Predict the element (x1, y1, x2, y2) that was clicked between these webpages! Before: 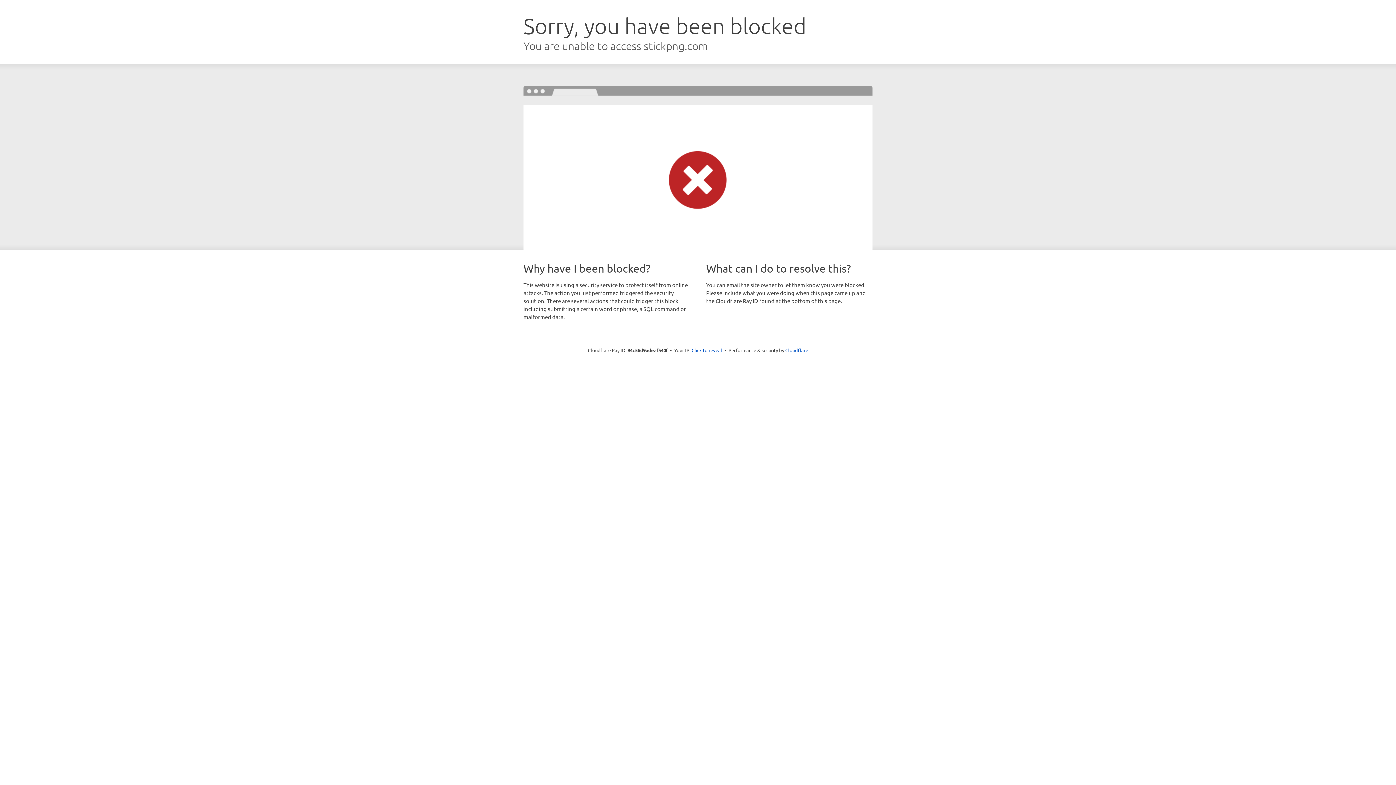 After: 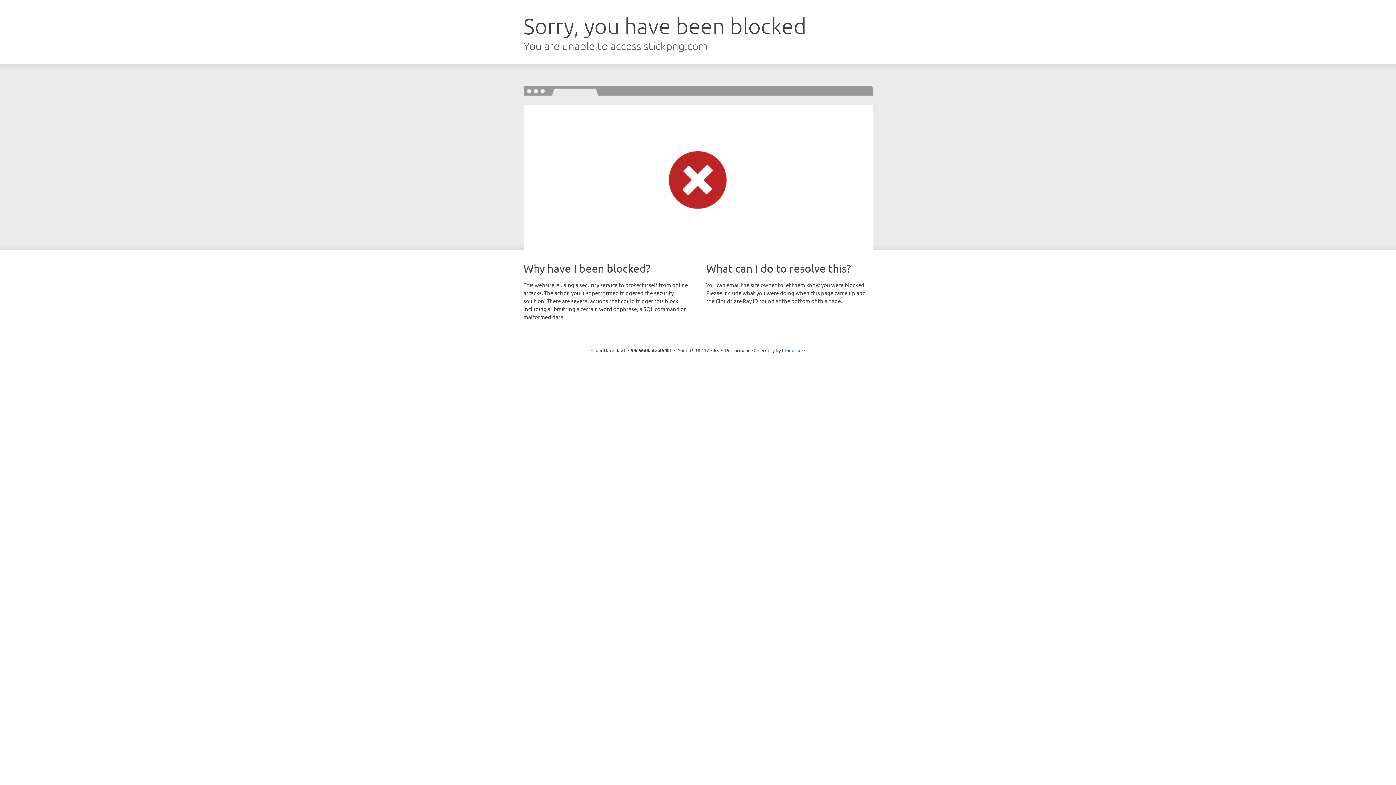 Action: bbox: (691, 346, 722, 353) label: Click to reveal